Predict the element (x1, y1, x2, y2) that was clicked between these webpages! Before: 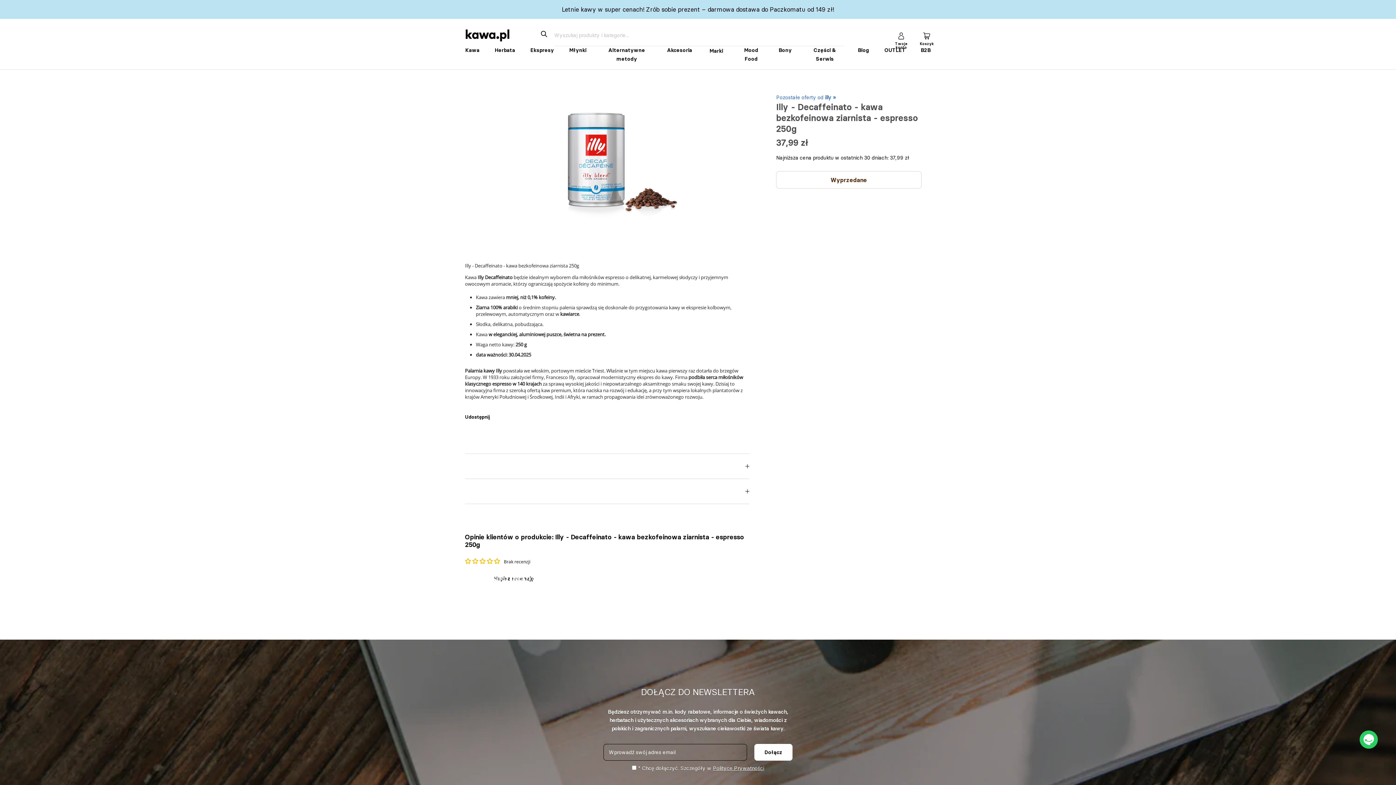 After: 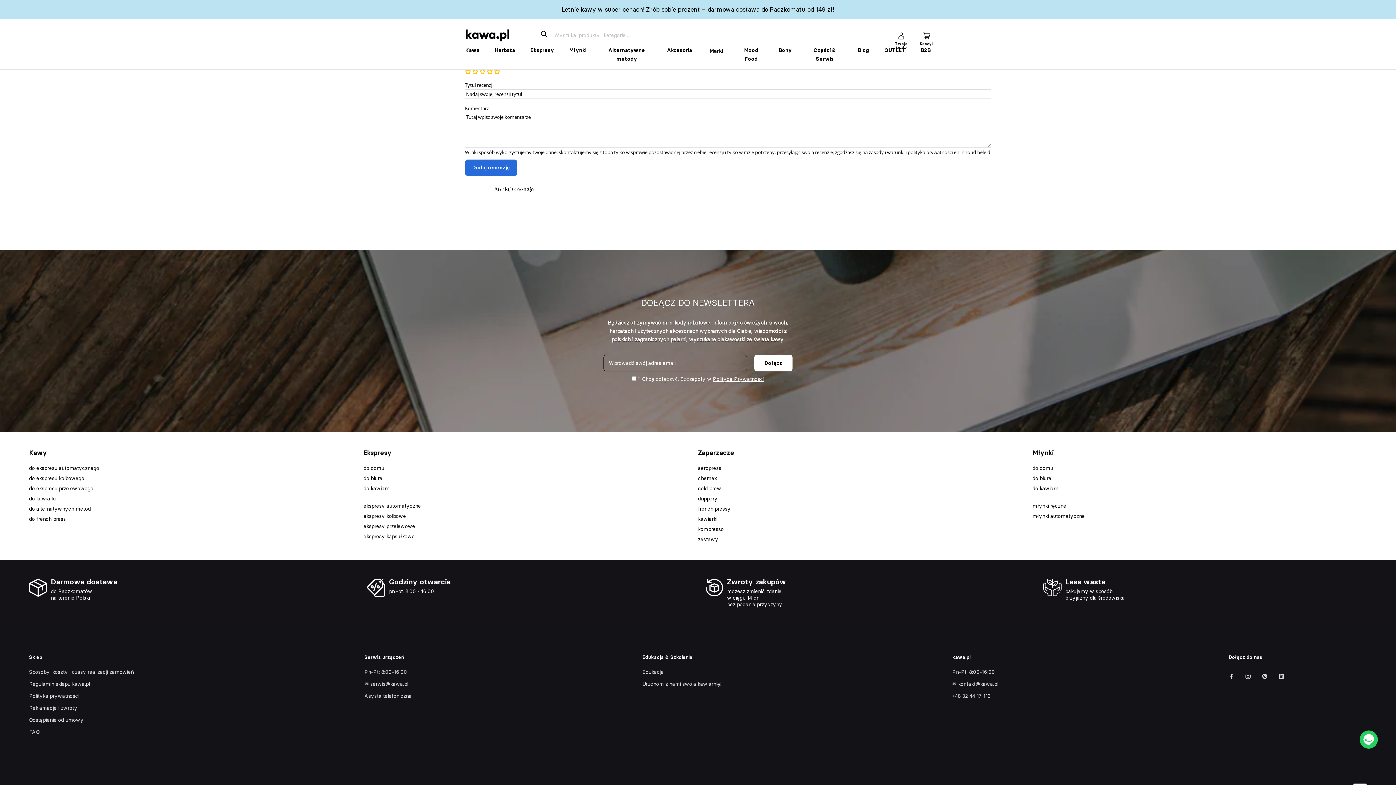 Action: bbox: (465, 570, 577, 587) label: Napisz recenzję